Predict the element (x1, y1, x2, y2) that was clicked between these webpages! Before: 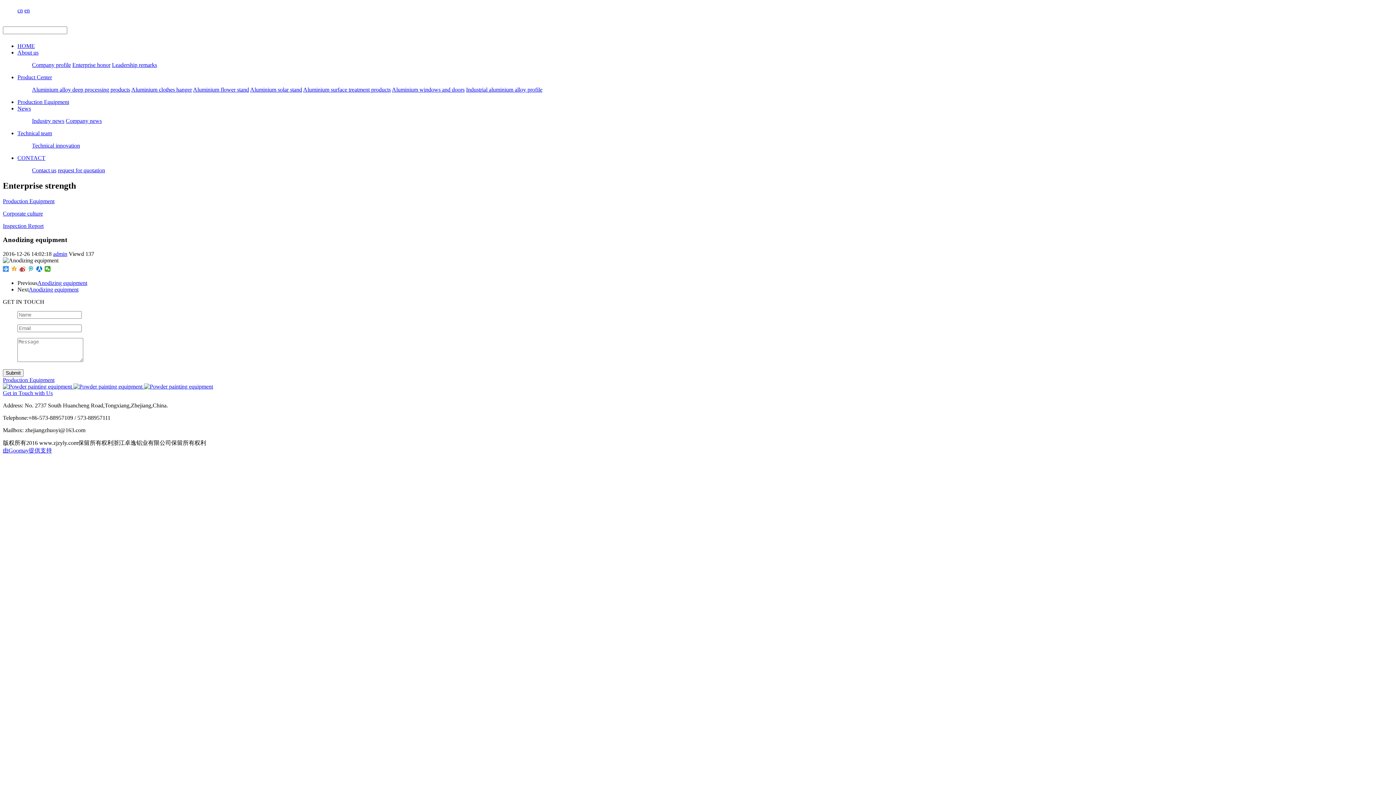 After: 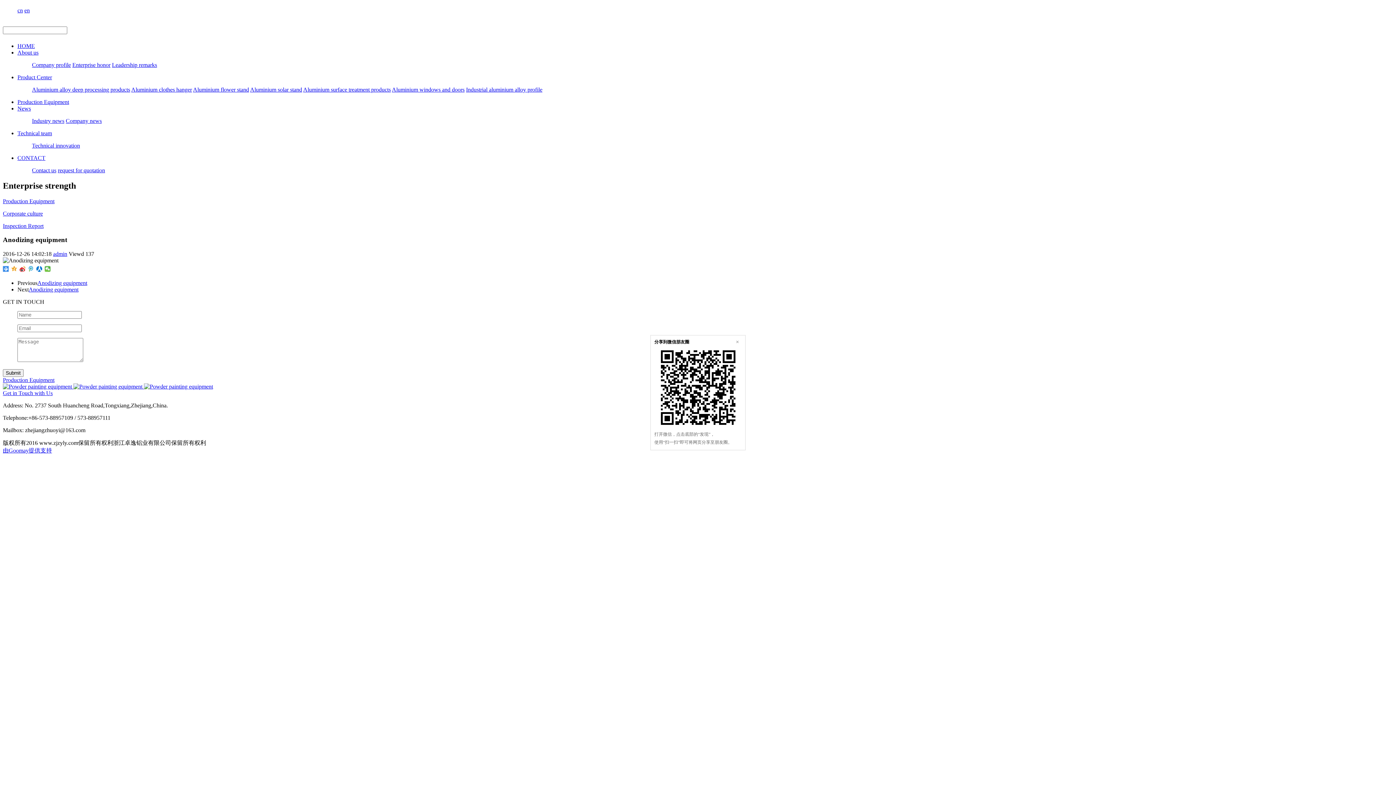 Action: bbox: (44, 266, 50, 272)